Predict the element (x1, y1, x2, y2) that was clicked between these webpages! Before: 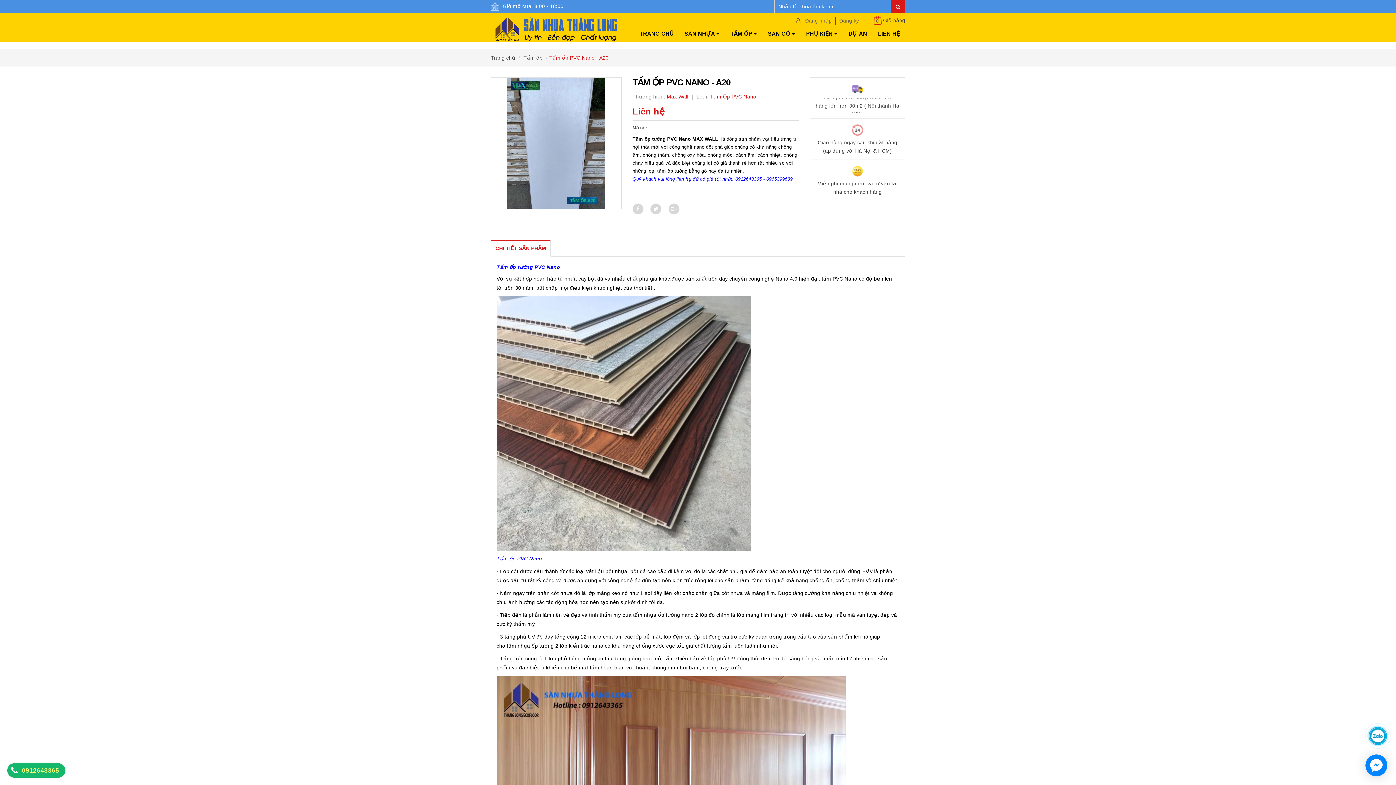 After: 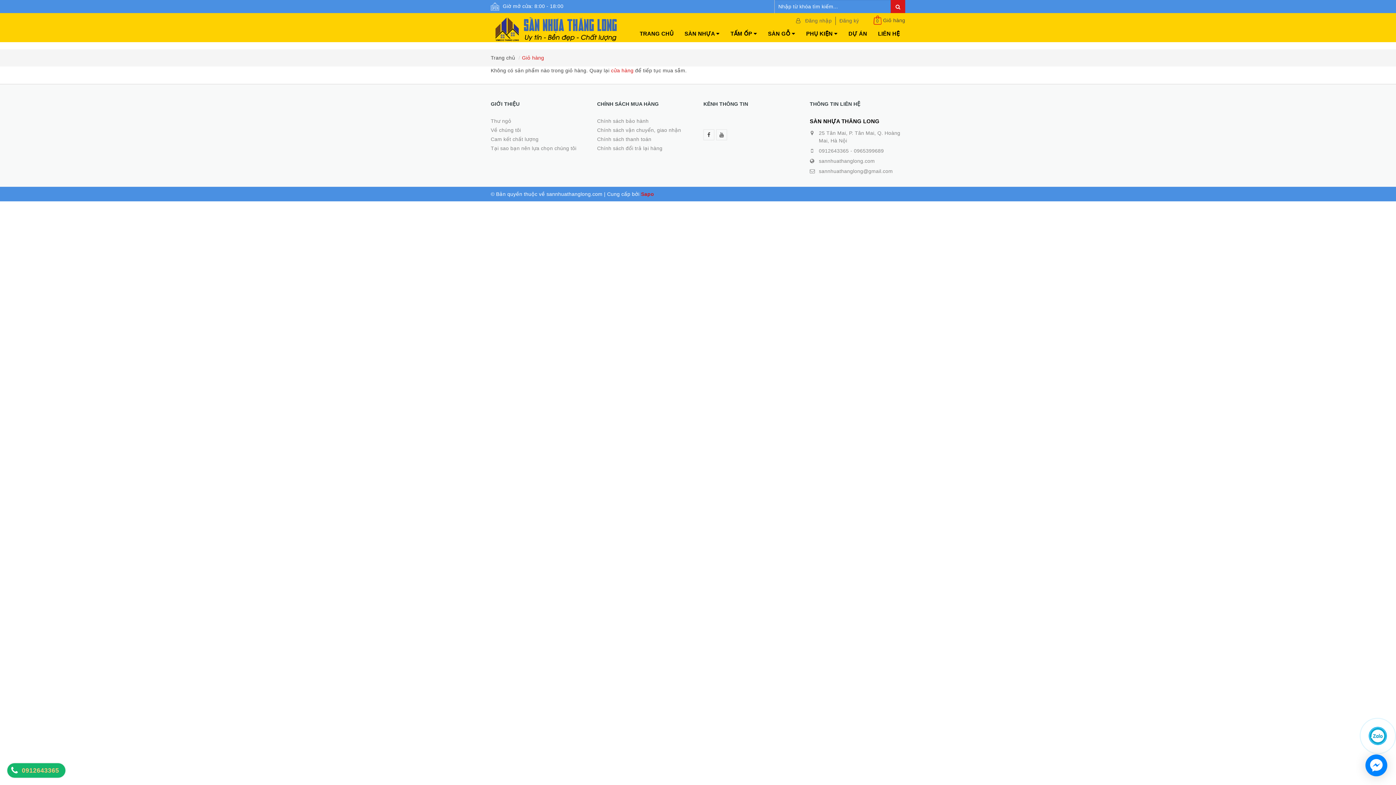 Action: bbox: (873, 17, 905, 23) label:  
0
Giỏ hàng